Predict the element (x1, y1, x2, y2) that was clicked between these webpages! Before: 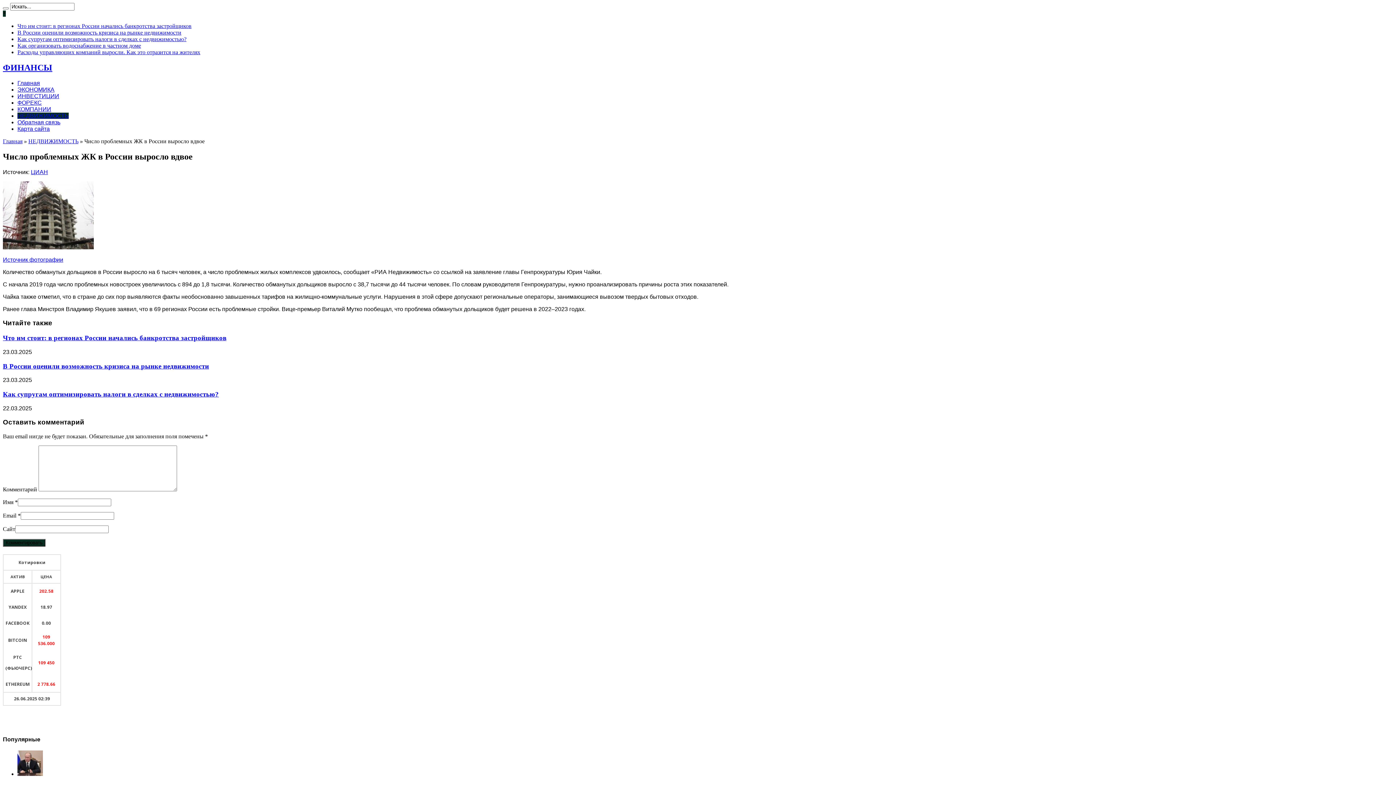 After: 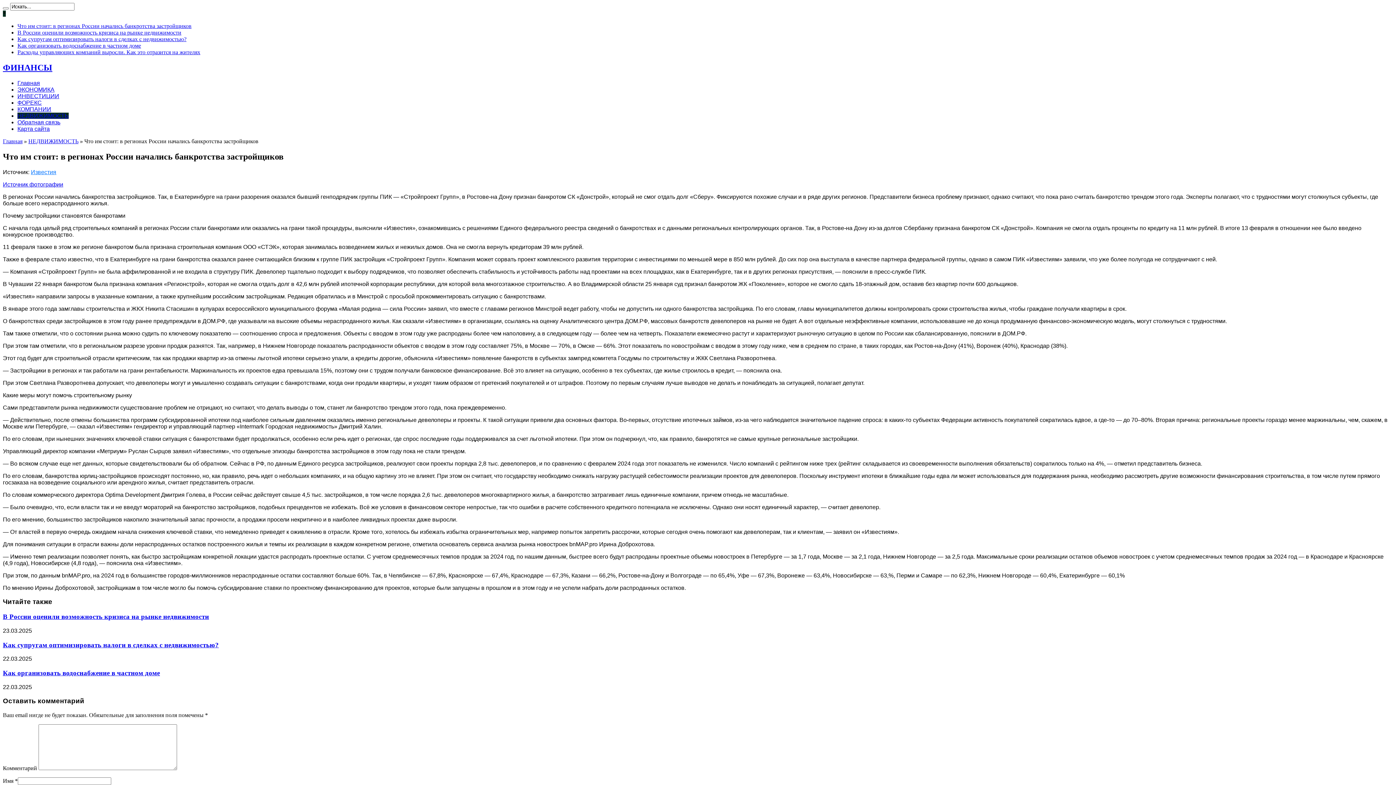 Action: bbox: (2, 334, 226, 341) label: Что им стоит: в регионах России начались банкротства застройщиков